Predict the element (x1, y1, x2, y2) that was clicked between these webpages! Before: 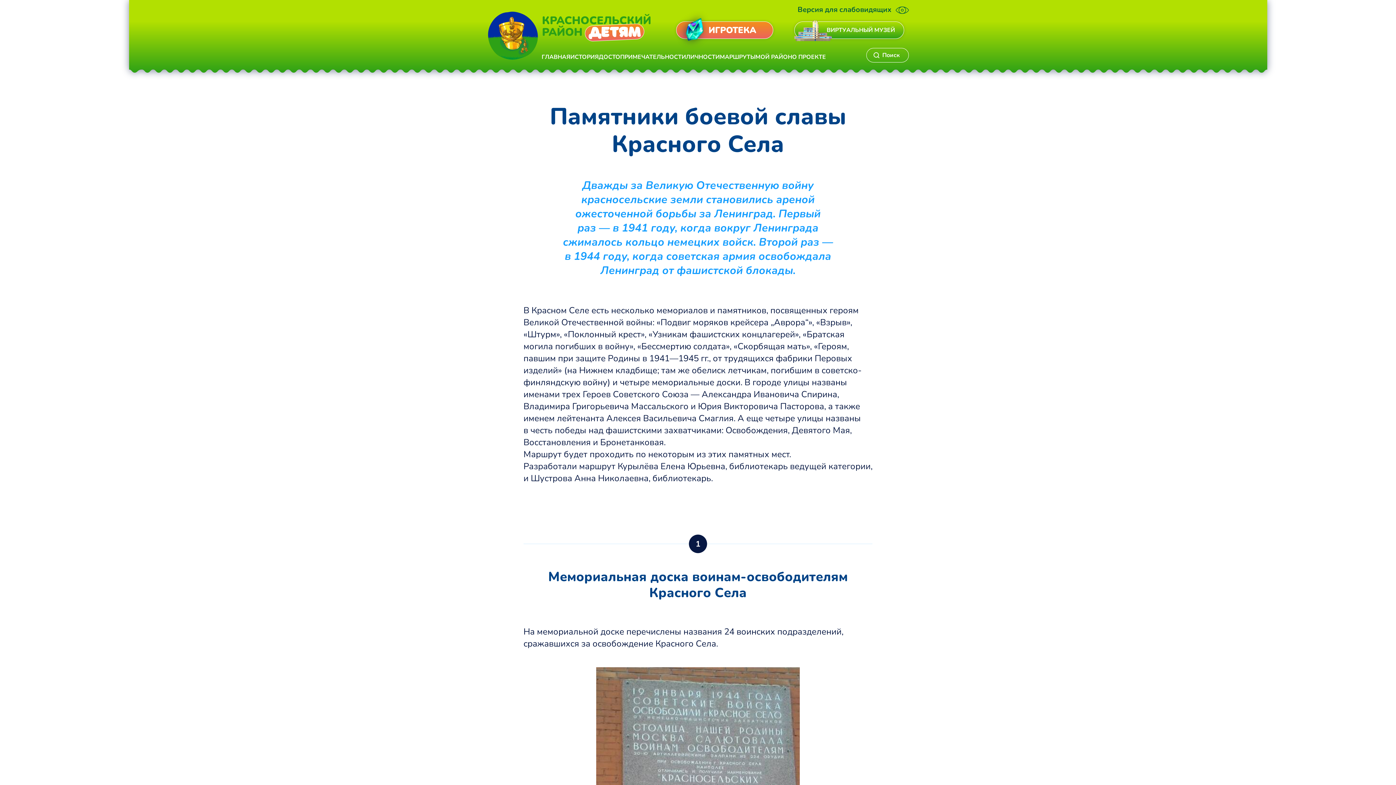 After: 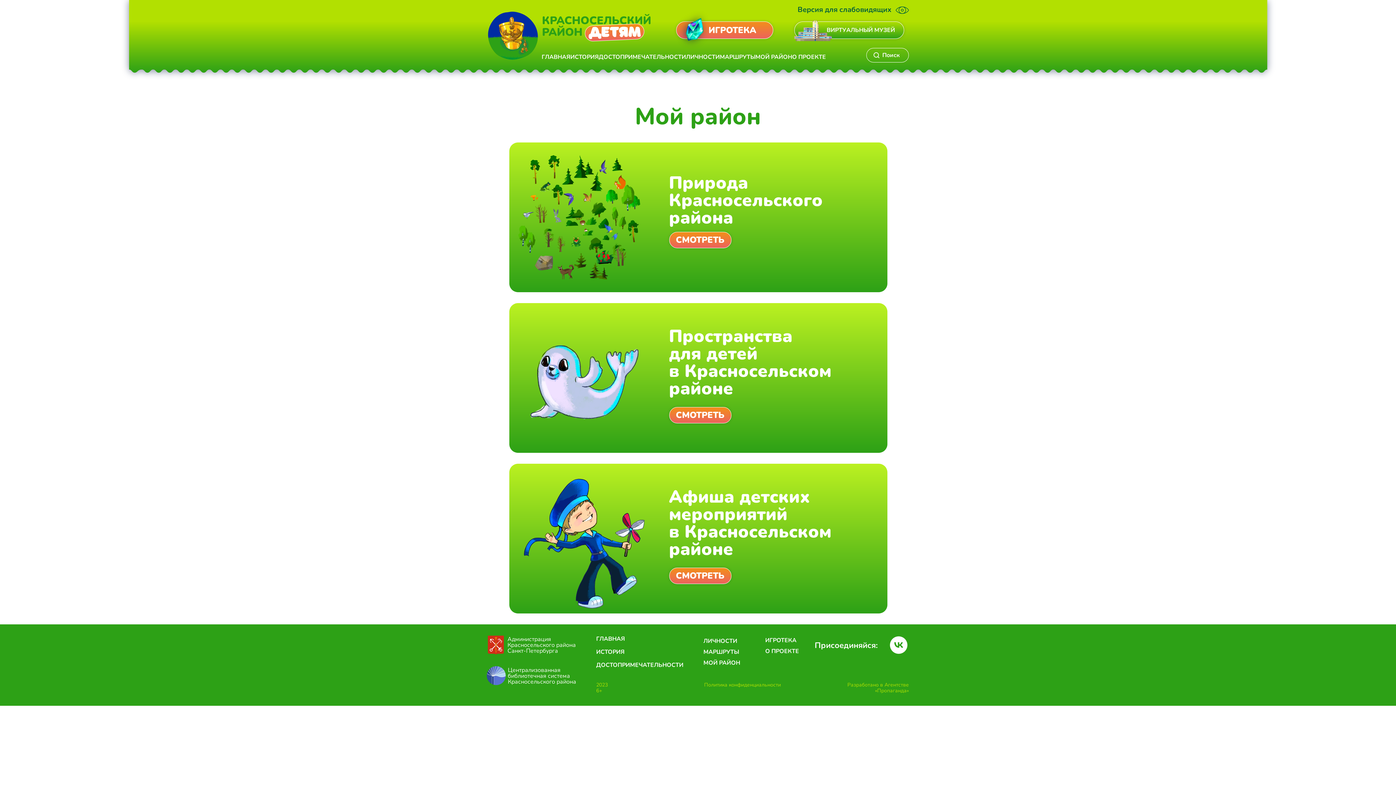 Action: bbox: (755, 53, 792, 61) label: МОЙ РАЙОН